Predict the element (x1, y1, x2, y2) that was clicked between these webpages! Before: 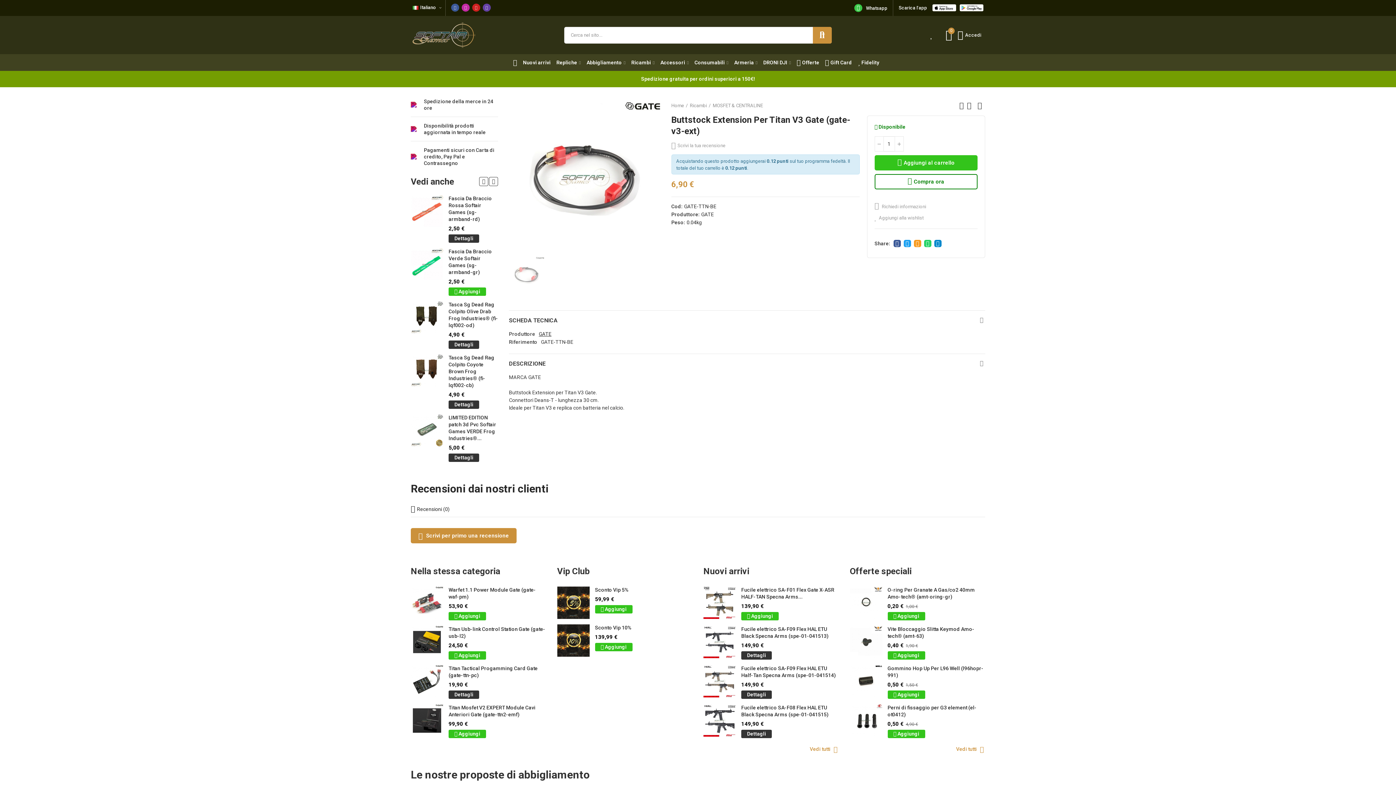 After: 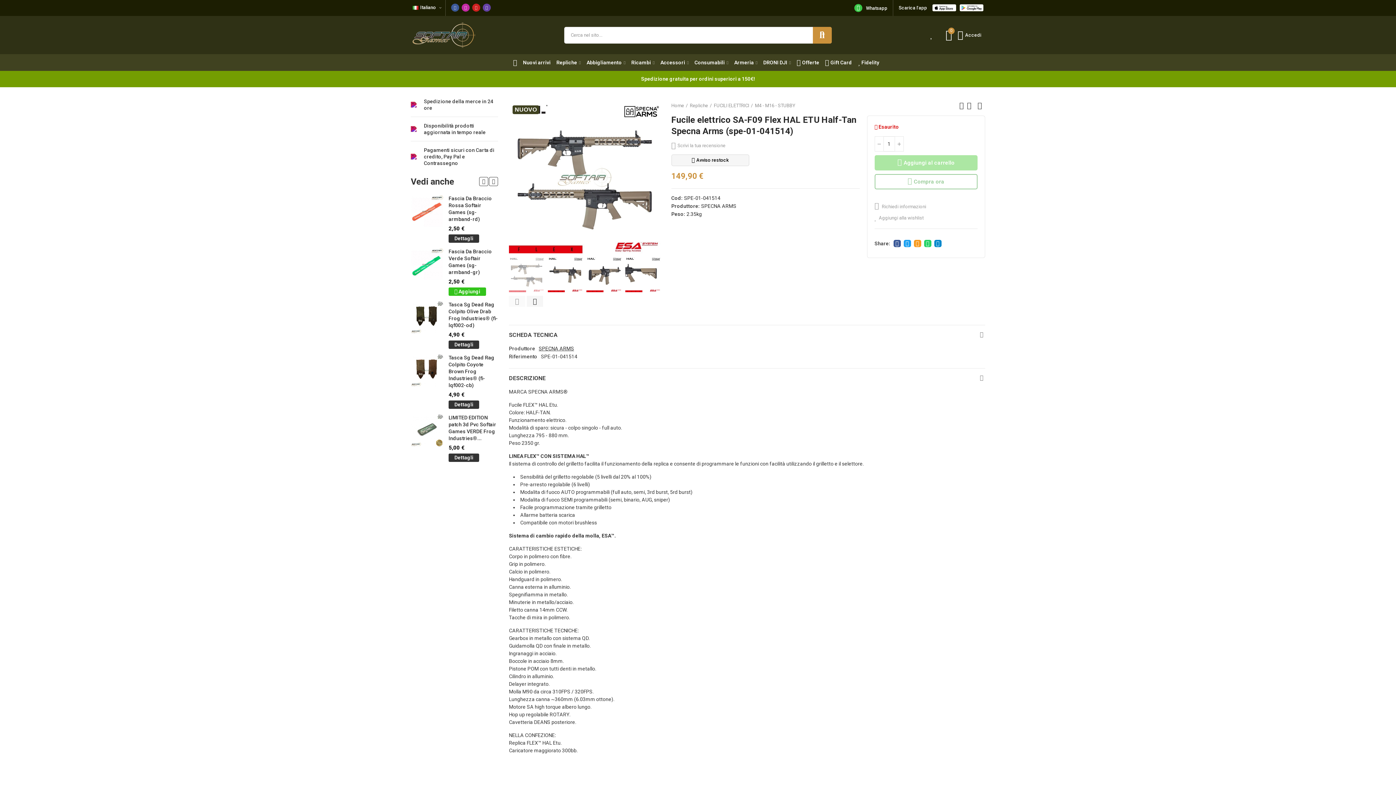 Action: bbox: (703, 665, 736, 697)